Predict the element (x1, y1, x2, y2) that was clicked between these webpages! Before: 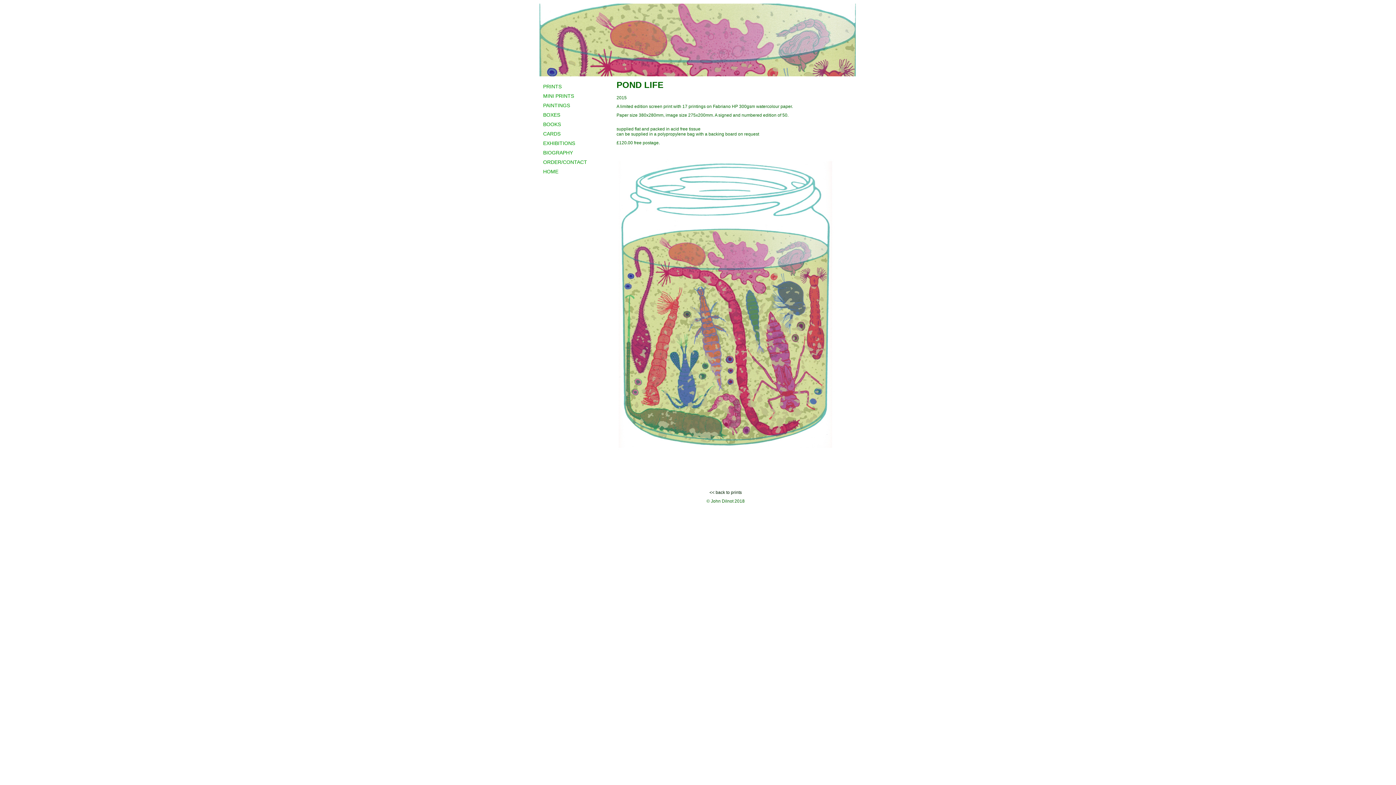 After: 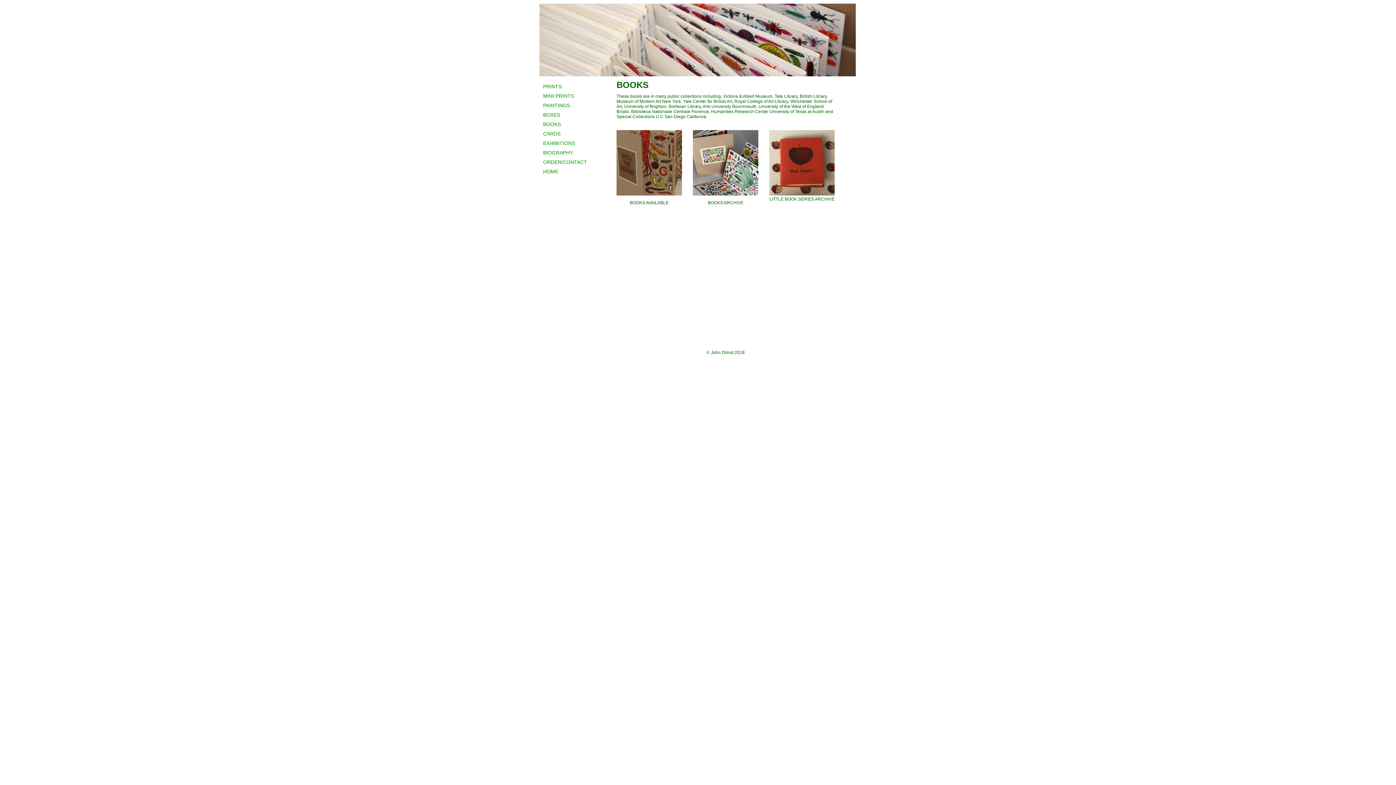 Action: bbox: (543, 121, 561, 127) label: BOOKS